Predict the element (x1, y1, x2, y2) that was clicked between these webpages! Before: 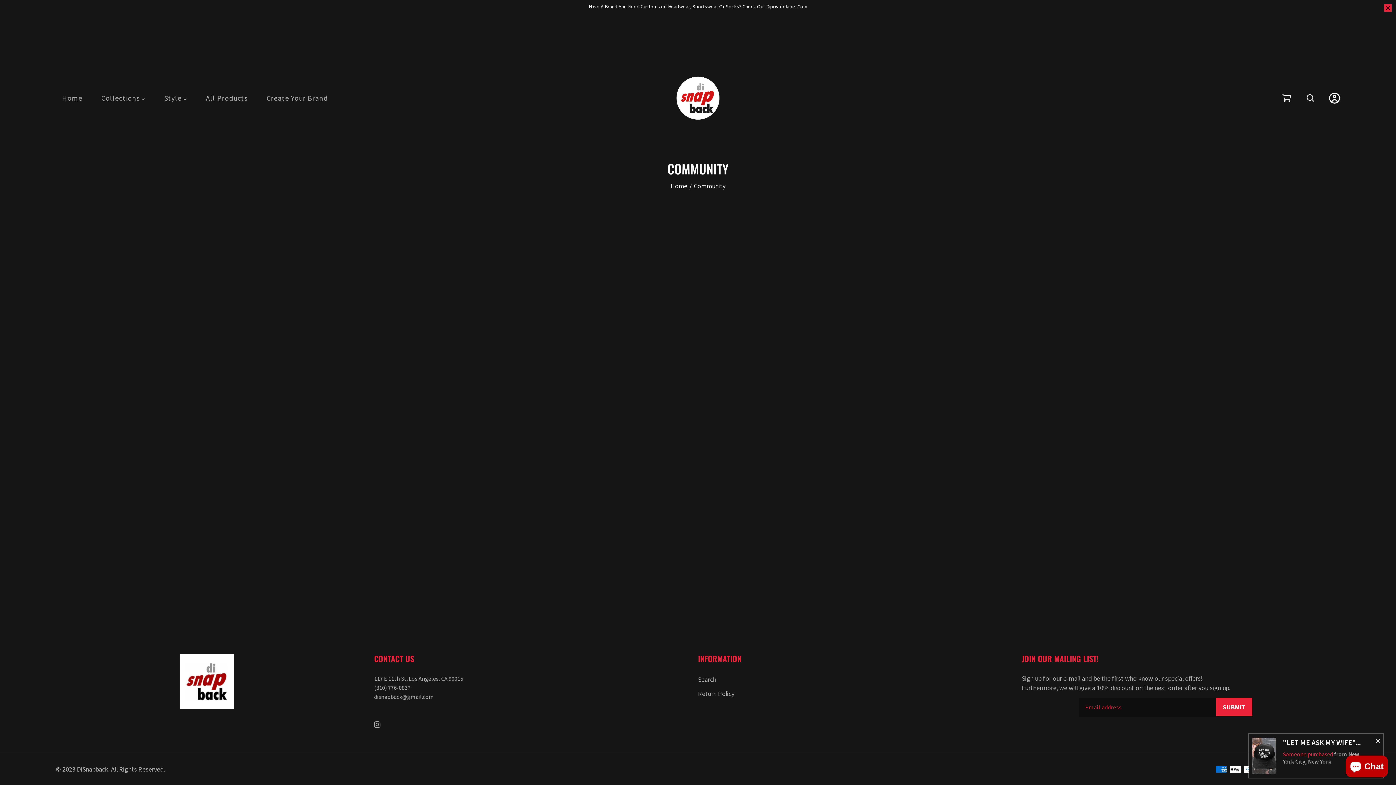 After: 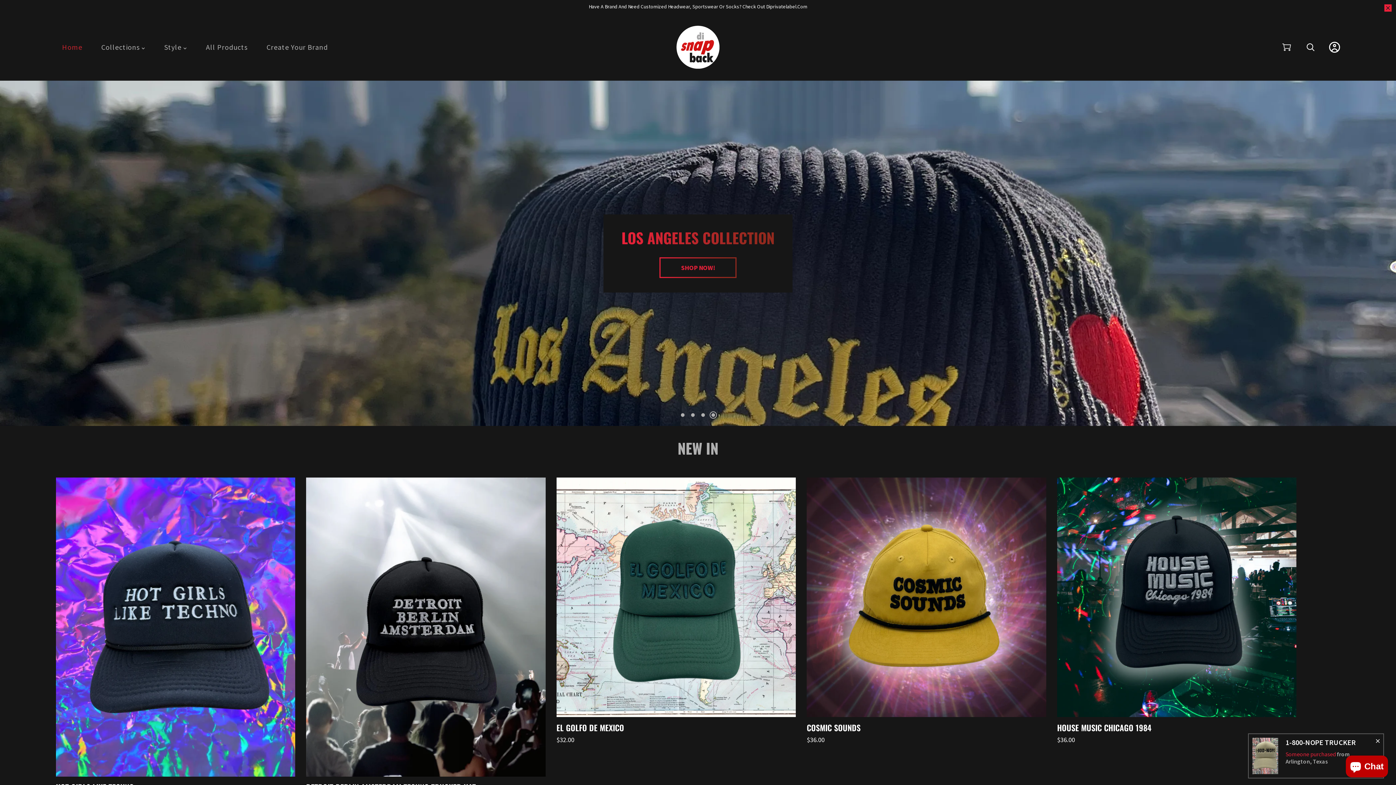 Action: label: Home bbox: (62, 91, 82, 104)